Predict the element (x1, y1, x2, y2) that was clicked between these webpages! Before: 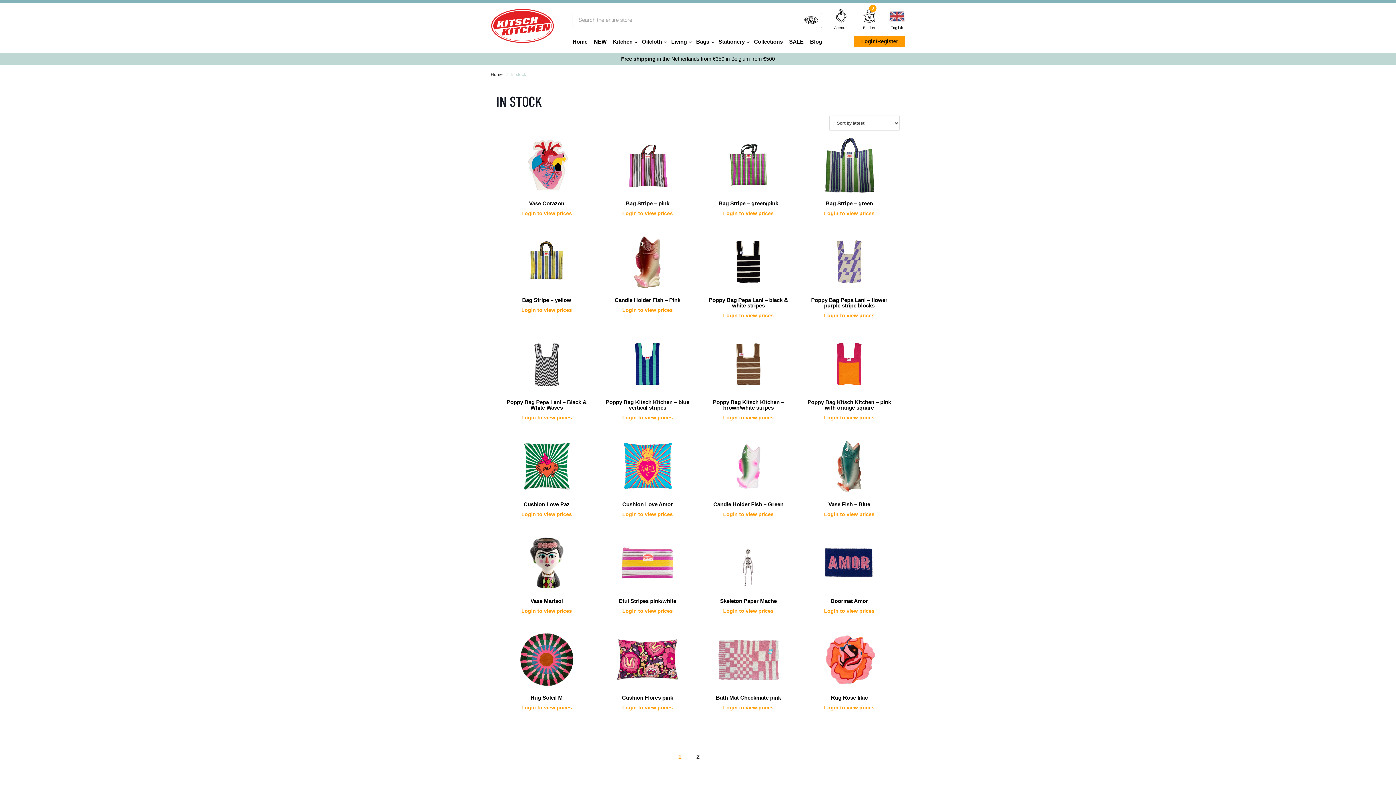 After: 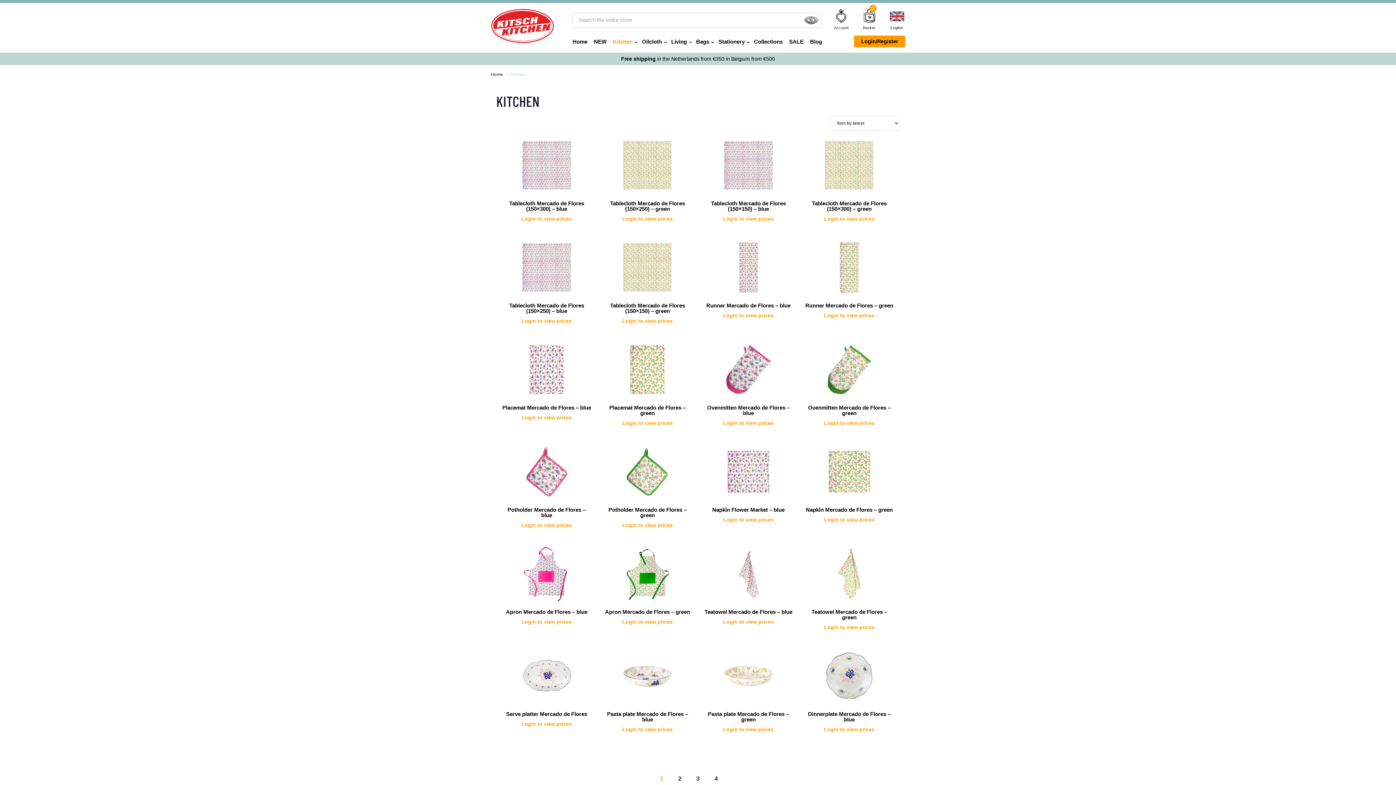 Action: bbox: (613, 33, 635, 49) label: Kitchen